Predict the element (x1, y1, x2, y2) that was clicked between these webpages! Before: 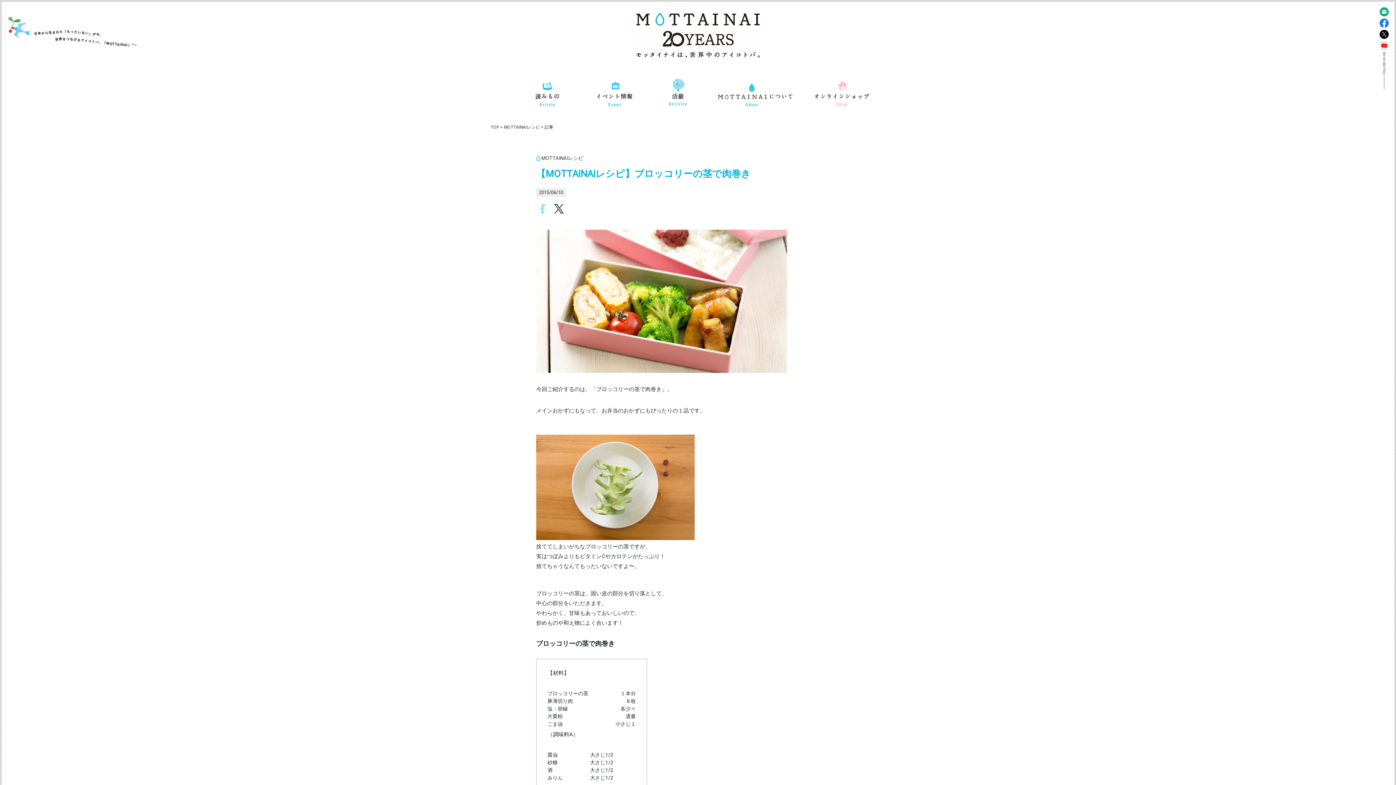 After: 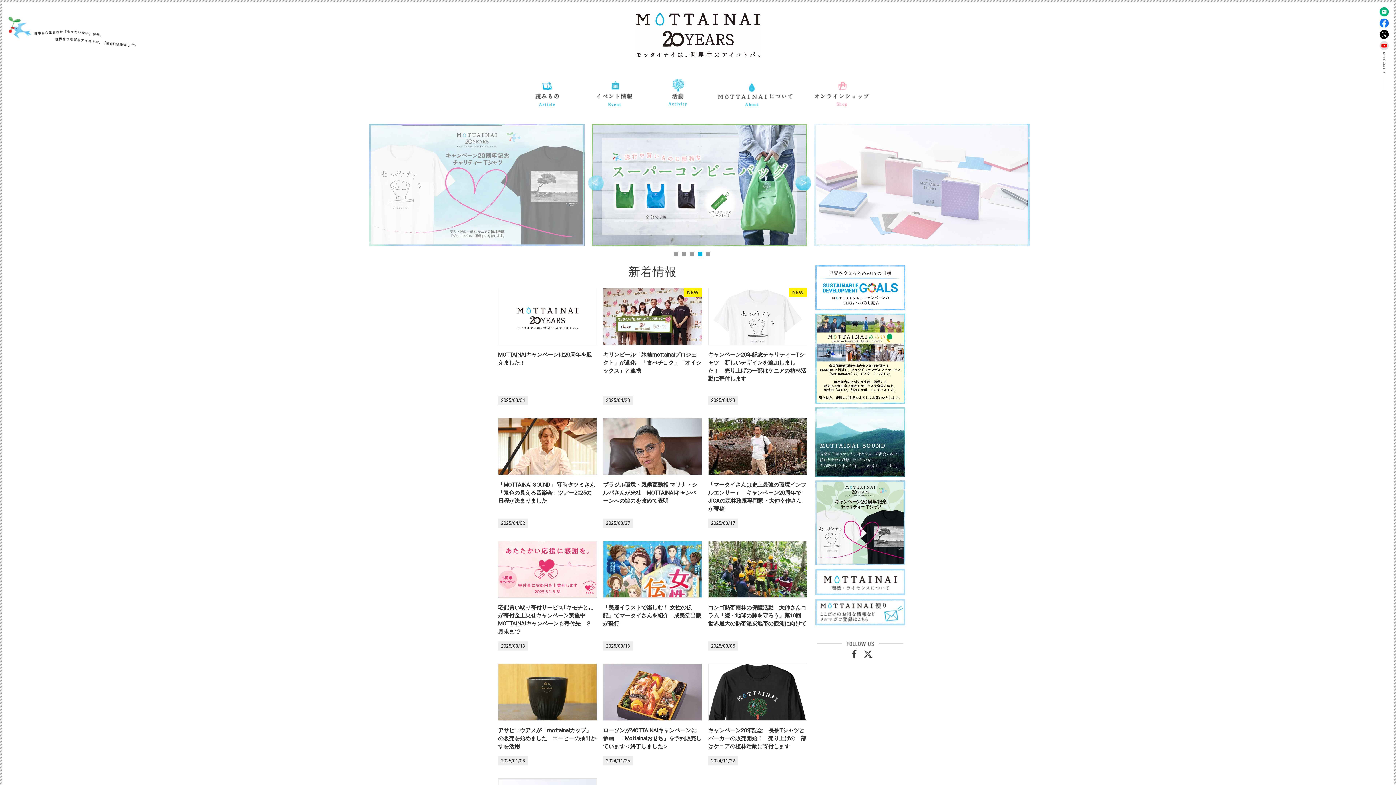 Action: bbox: (636, 25, 760, 42)